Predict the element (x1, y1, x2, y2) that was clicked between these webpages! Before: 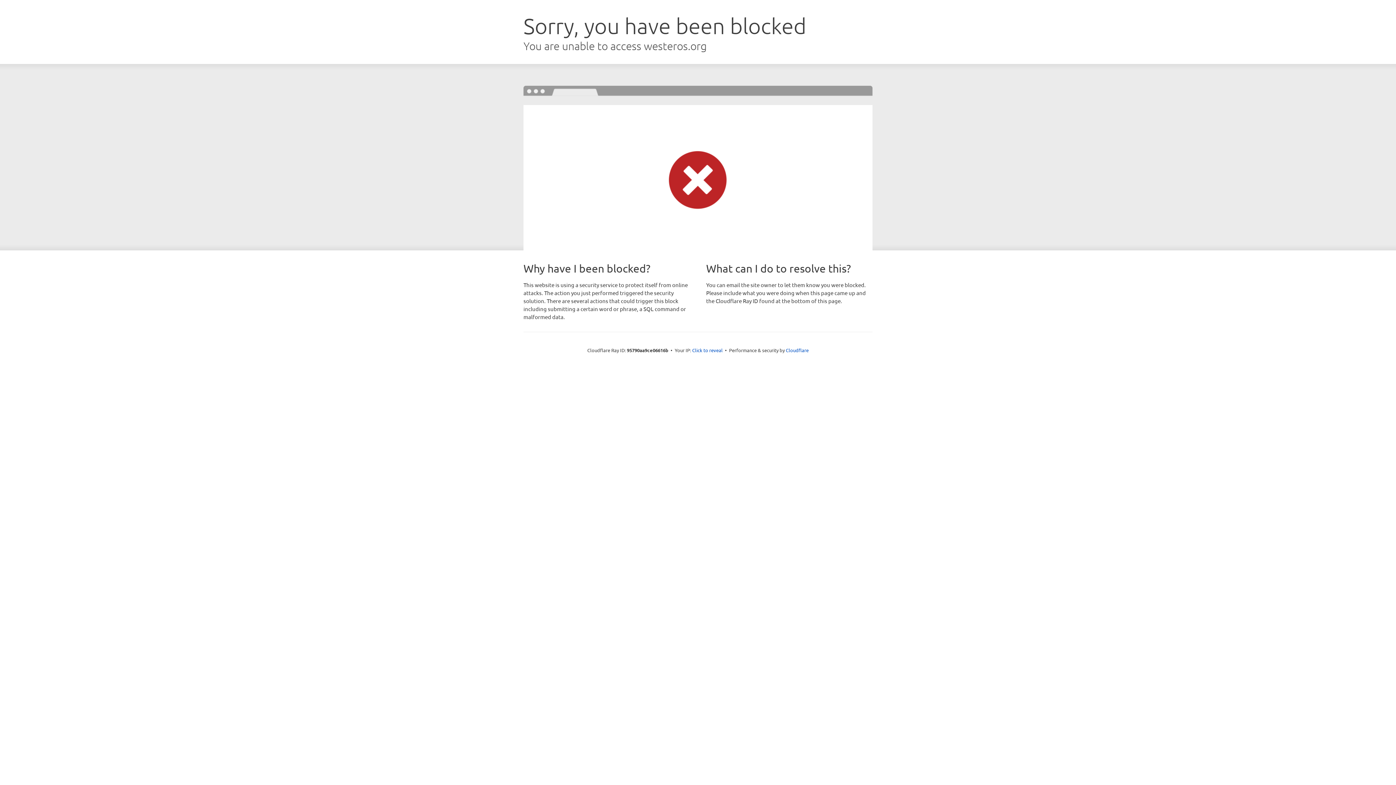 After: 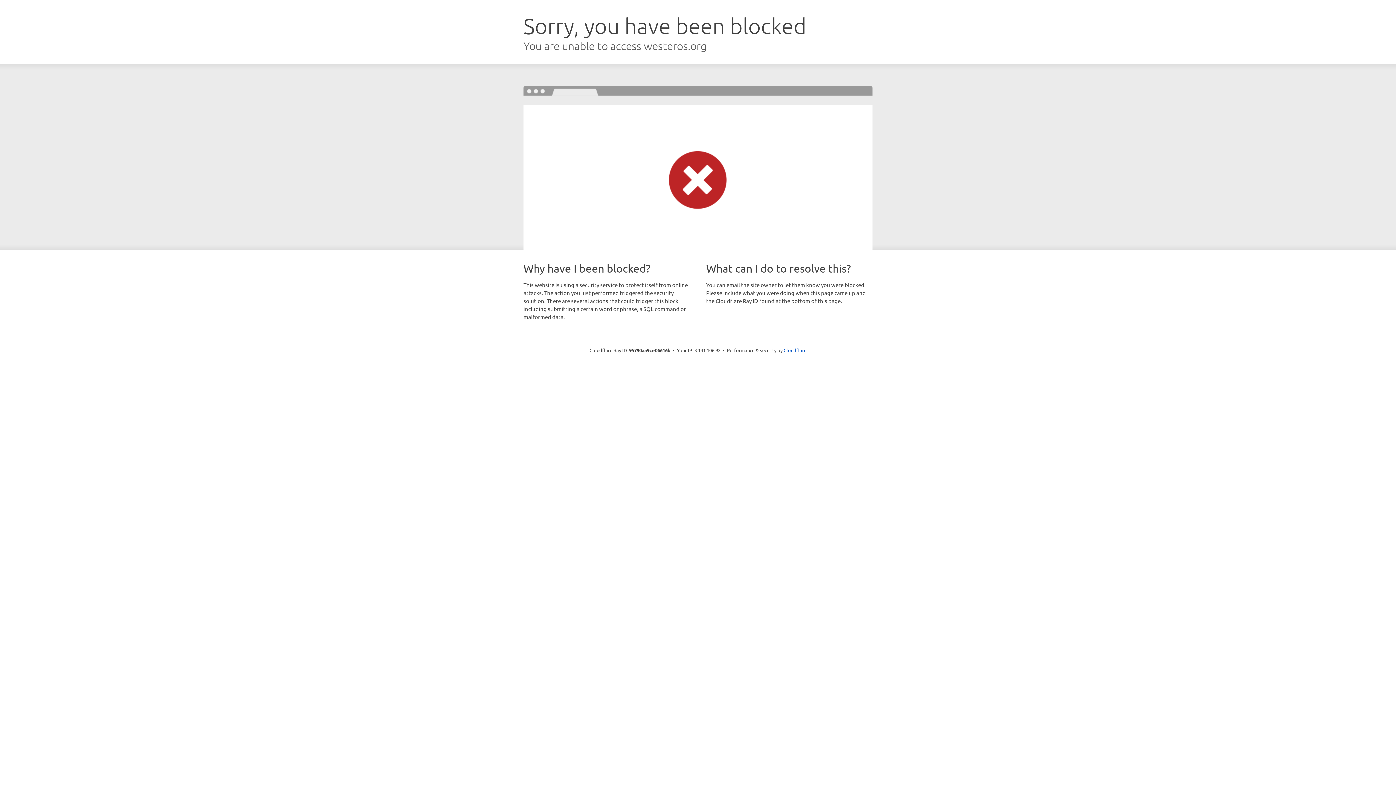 Action: label: Click to reveal bbox: (692, 346, 722, 353)